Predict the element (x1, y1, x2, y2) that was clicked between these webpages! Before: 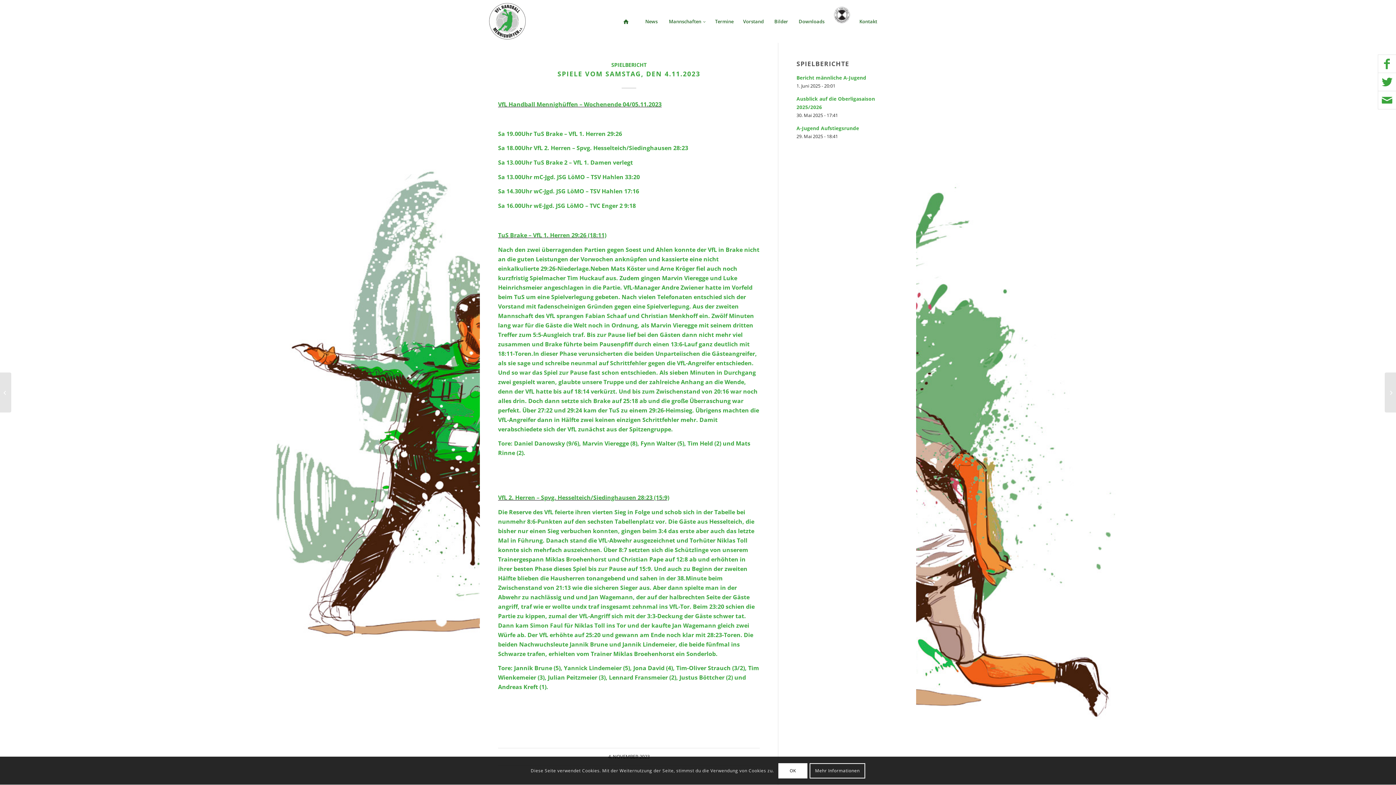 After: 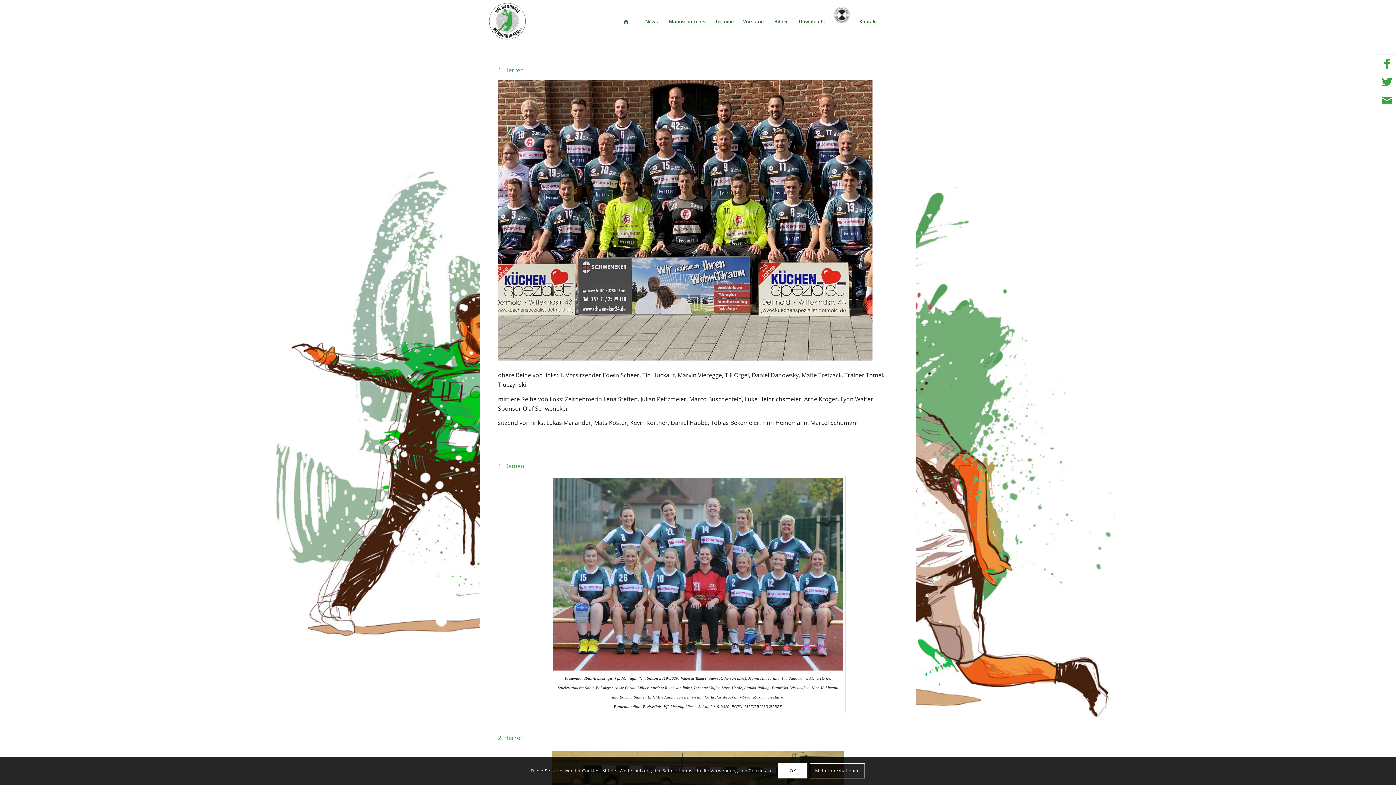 Action: bbox: (664, 0, 710, 42) label: Mannschaften